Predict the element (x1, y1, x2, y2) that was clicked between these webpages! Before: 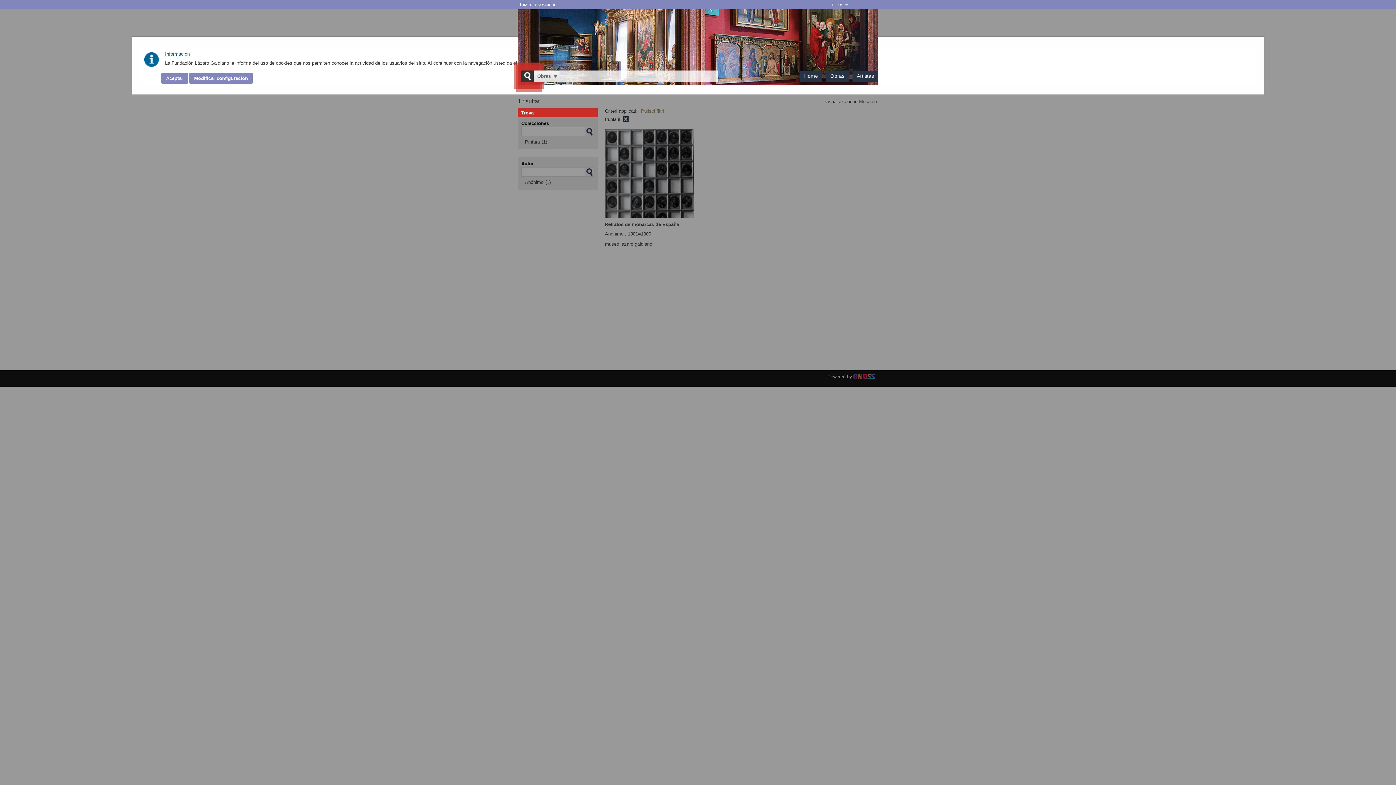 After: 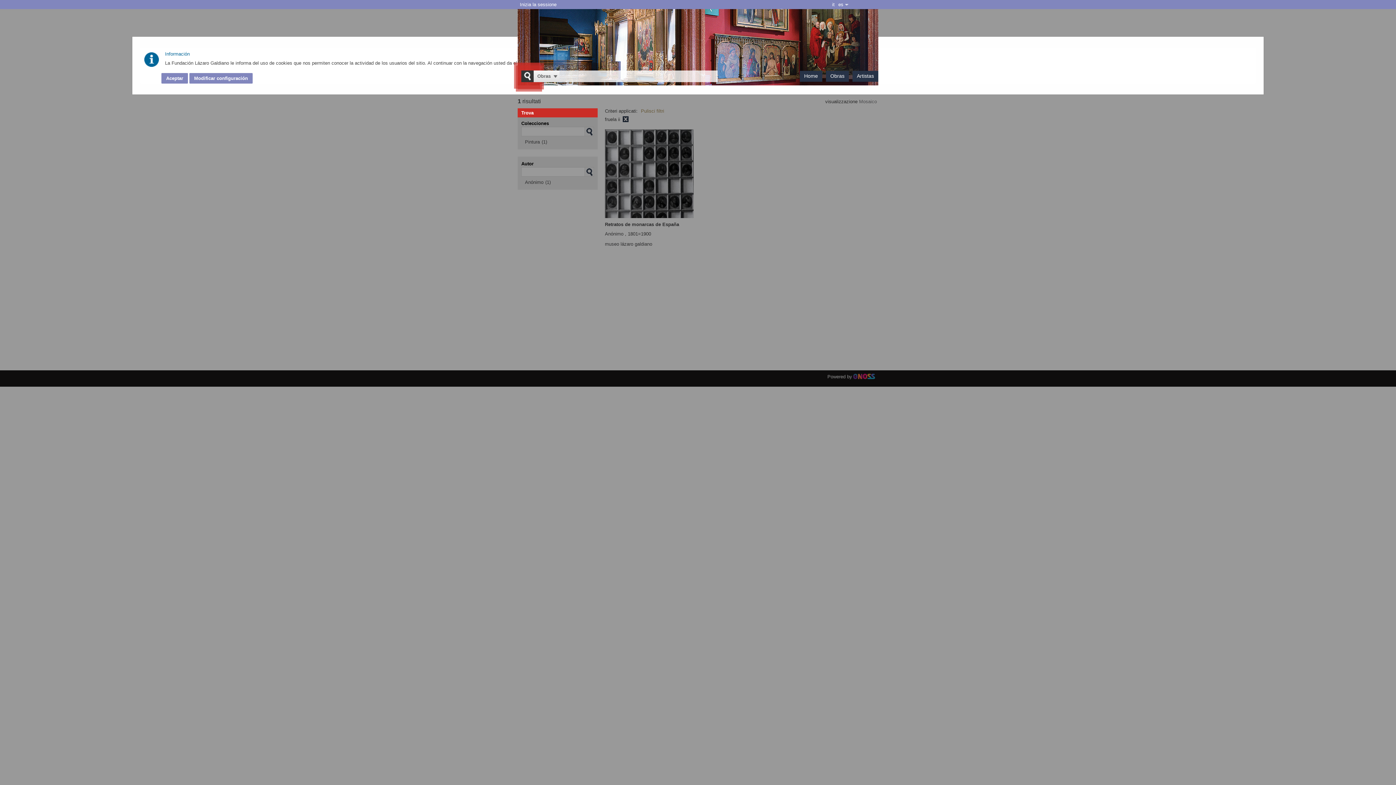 Action: bbox: (830, 0, 836, 9) label: it